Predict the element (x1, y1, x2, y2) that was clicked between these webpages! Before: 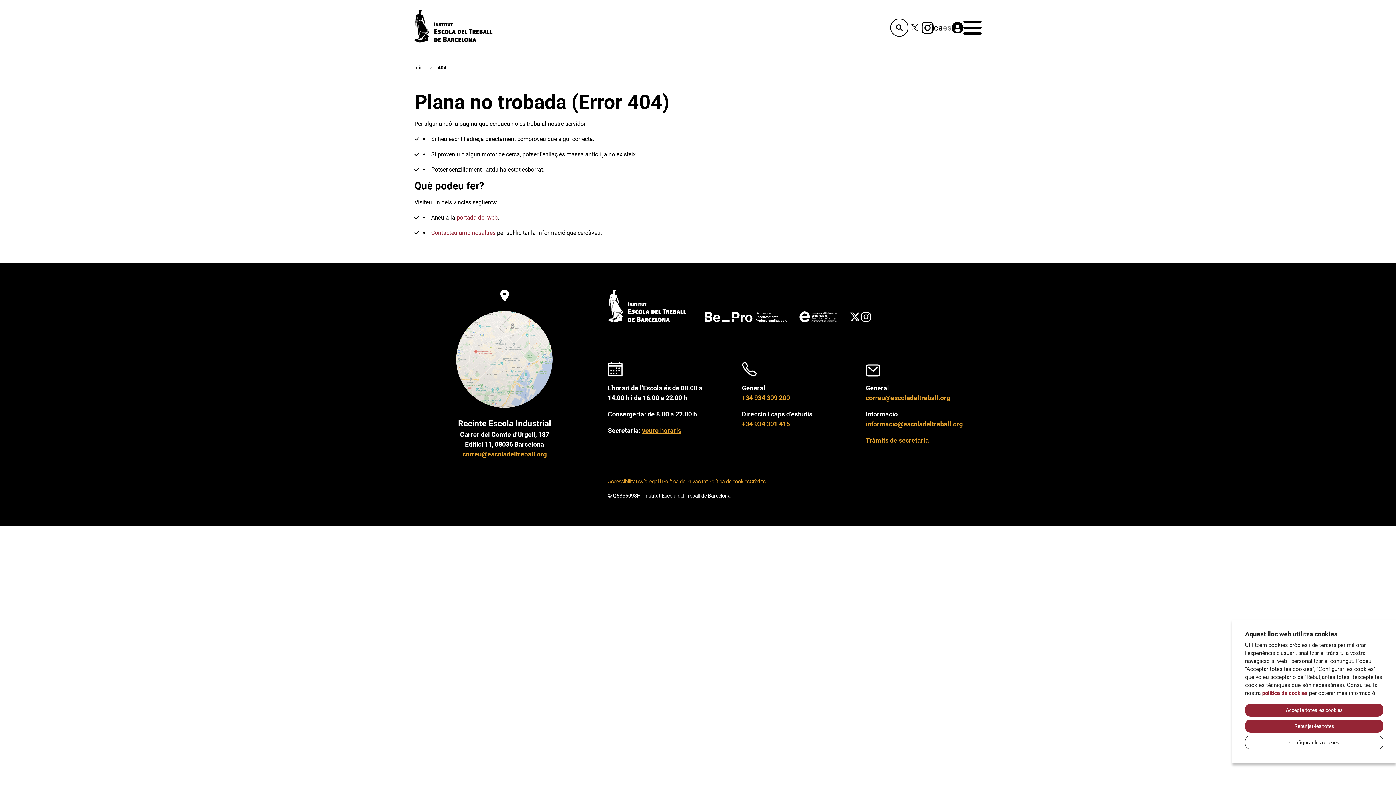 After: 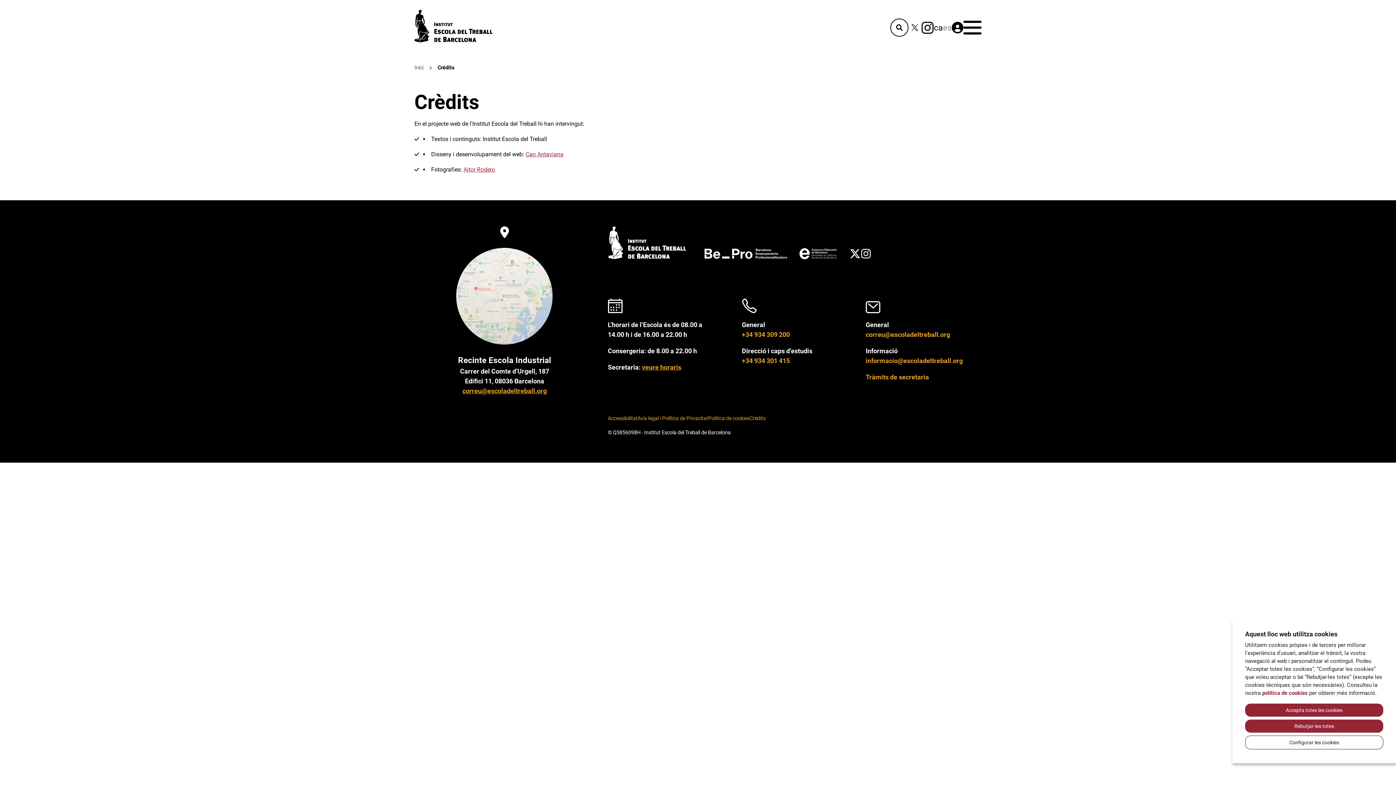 Action: label: Crèdits bbox: (749, 478, 765, 485)